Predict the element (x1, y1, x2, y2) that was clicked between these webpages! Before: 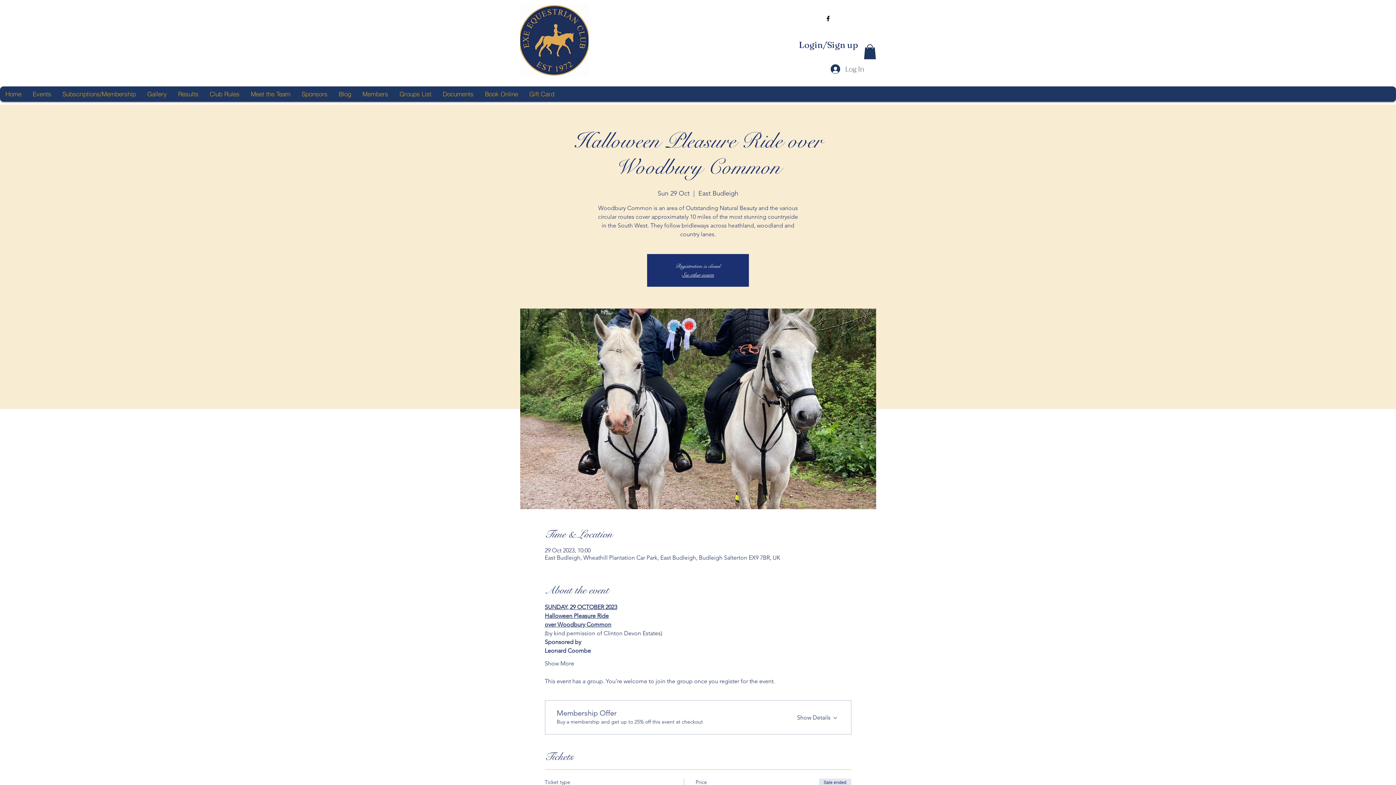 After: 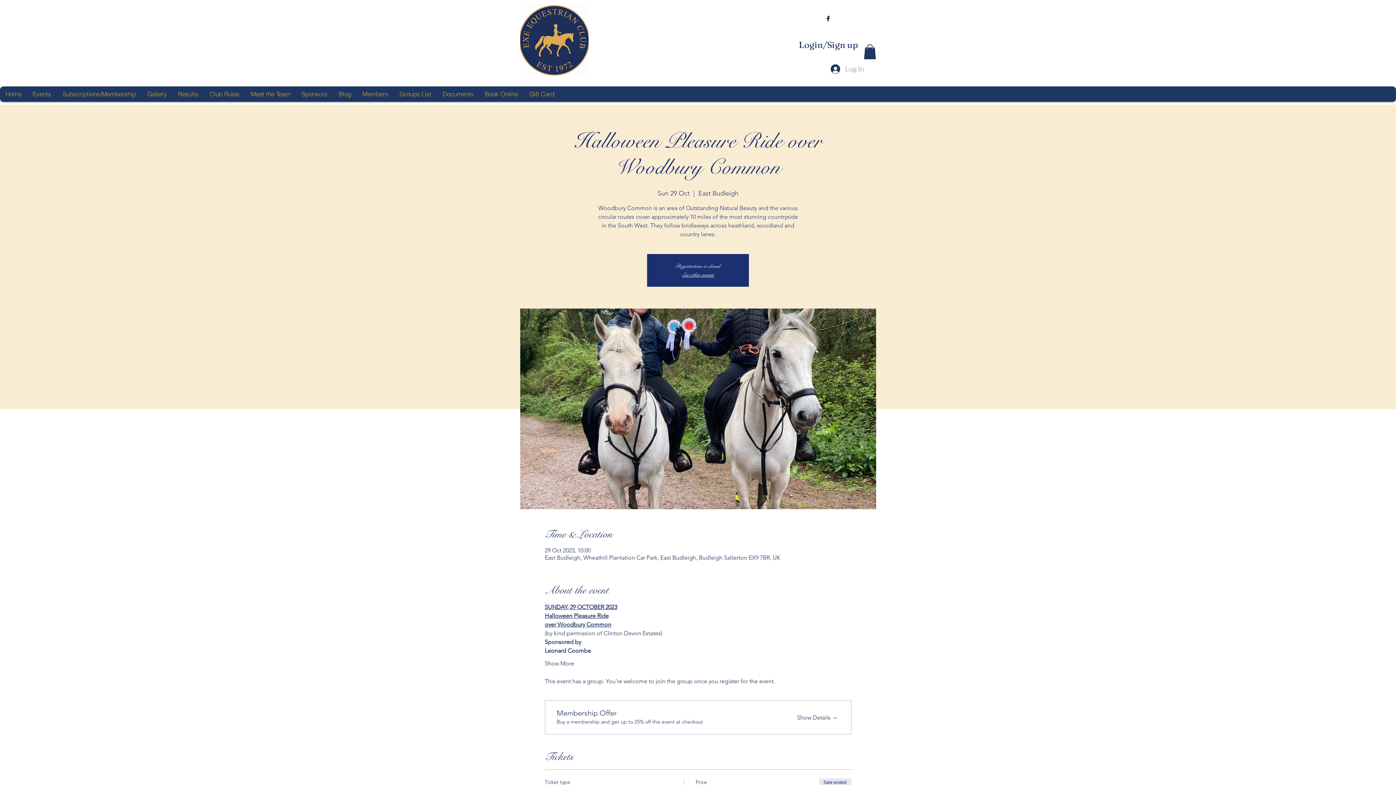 Action: bbox: (825, 61, 869, 76) label: Log In